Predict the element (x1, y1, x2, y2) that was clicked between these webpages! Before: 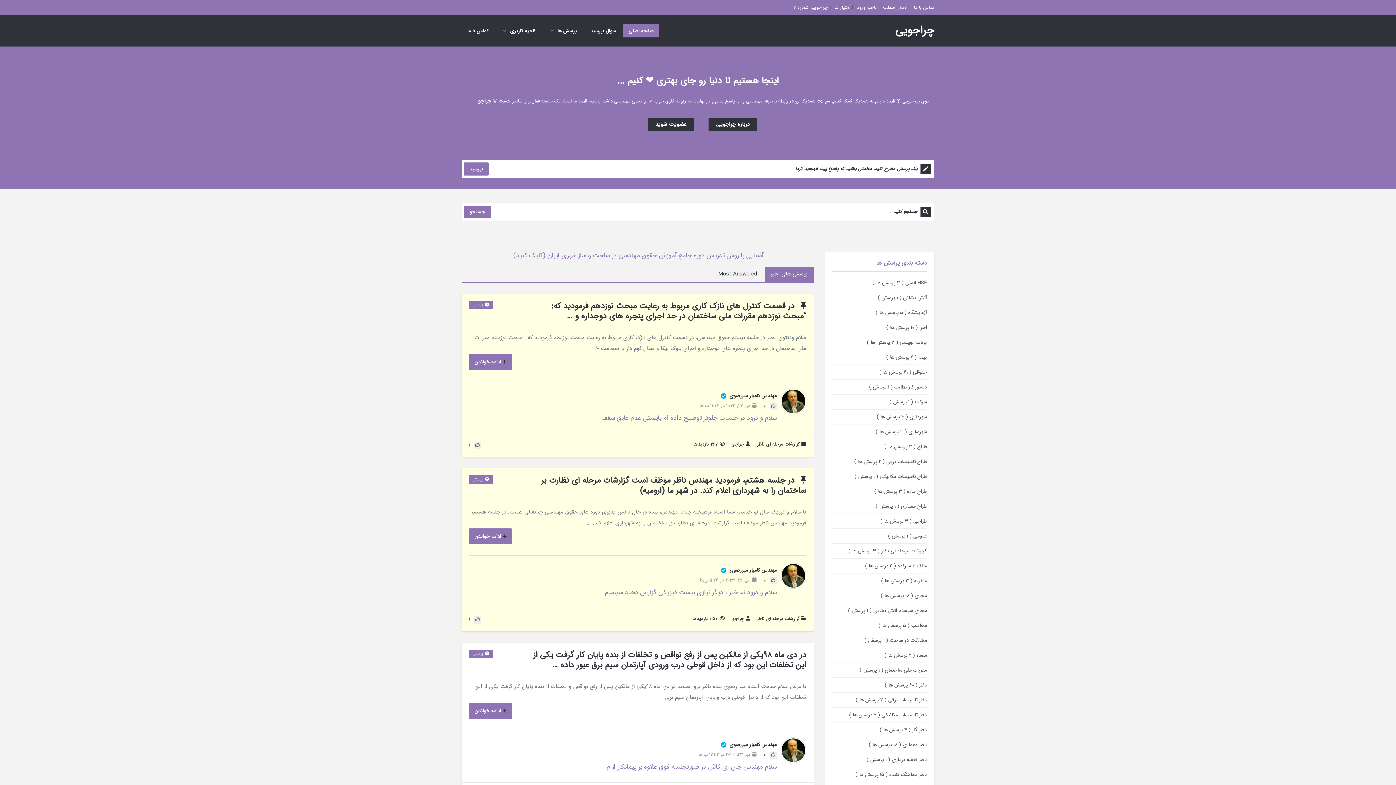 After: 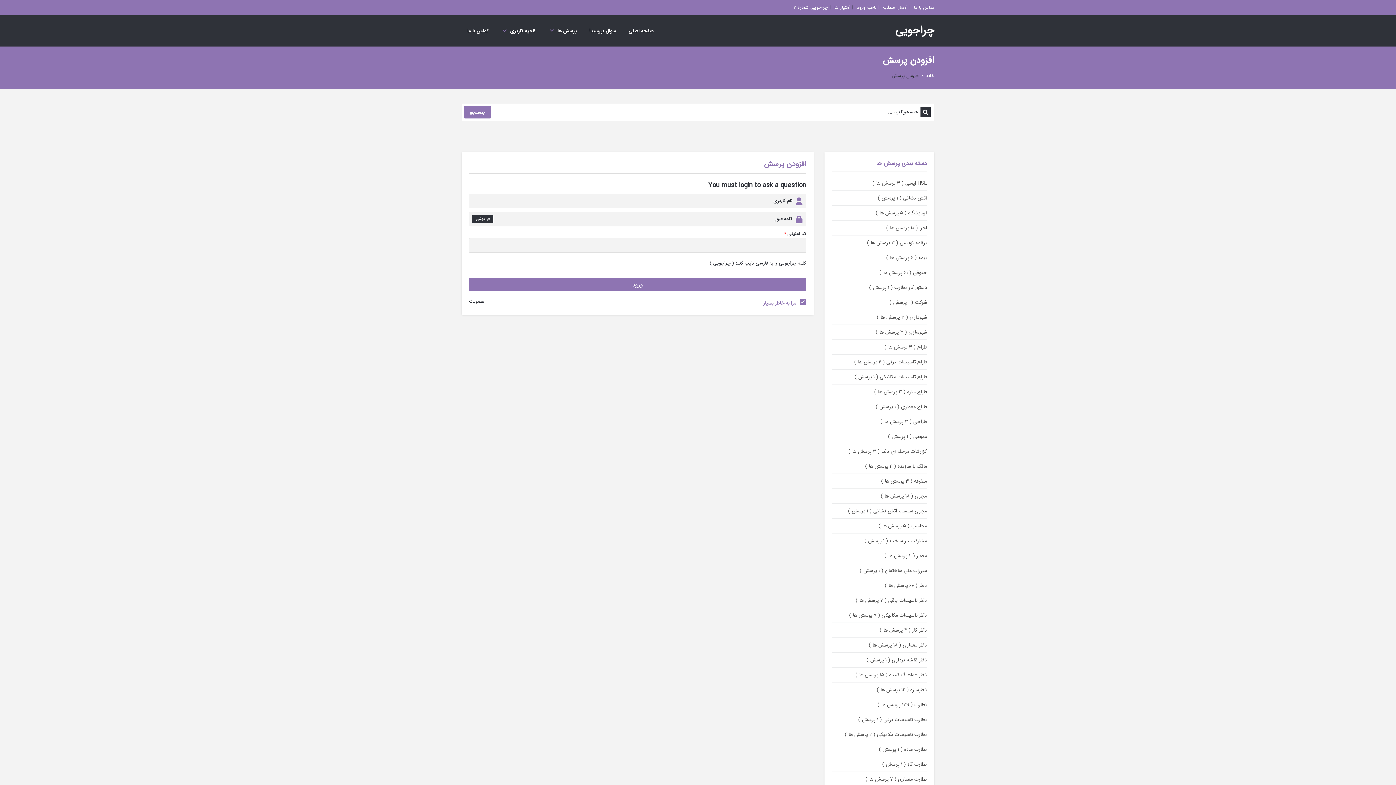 Action: label: بپرسید bbox: (464, 162, 488, 175)